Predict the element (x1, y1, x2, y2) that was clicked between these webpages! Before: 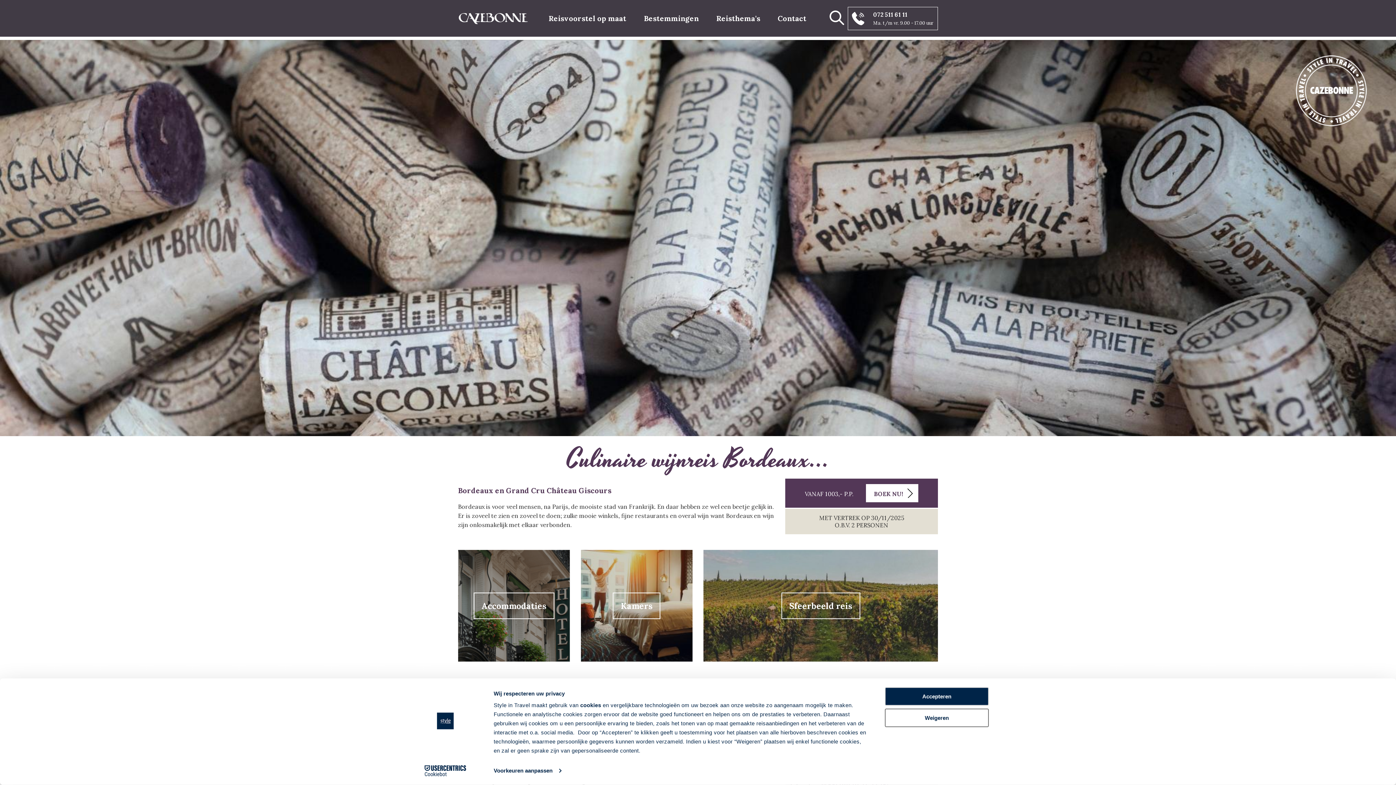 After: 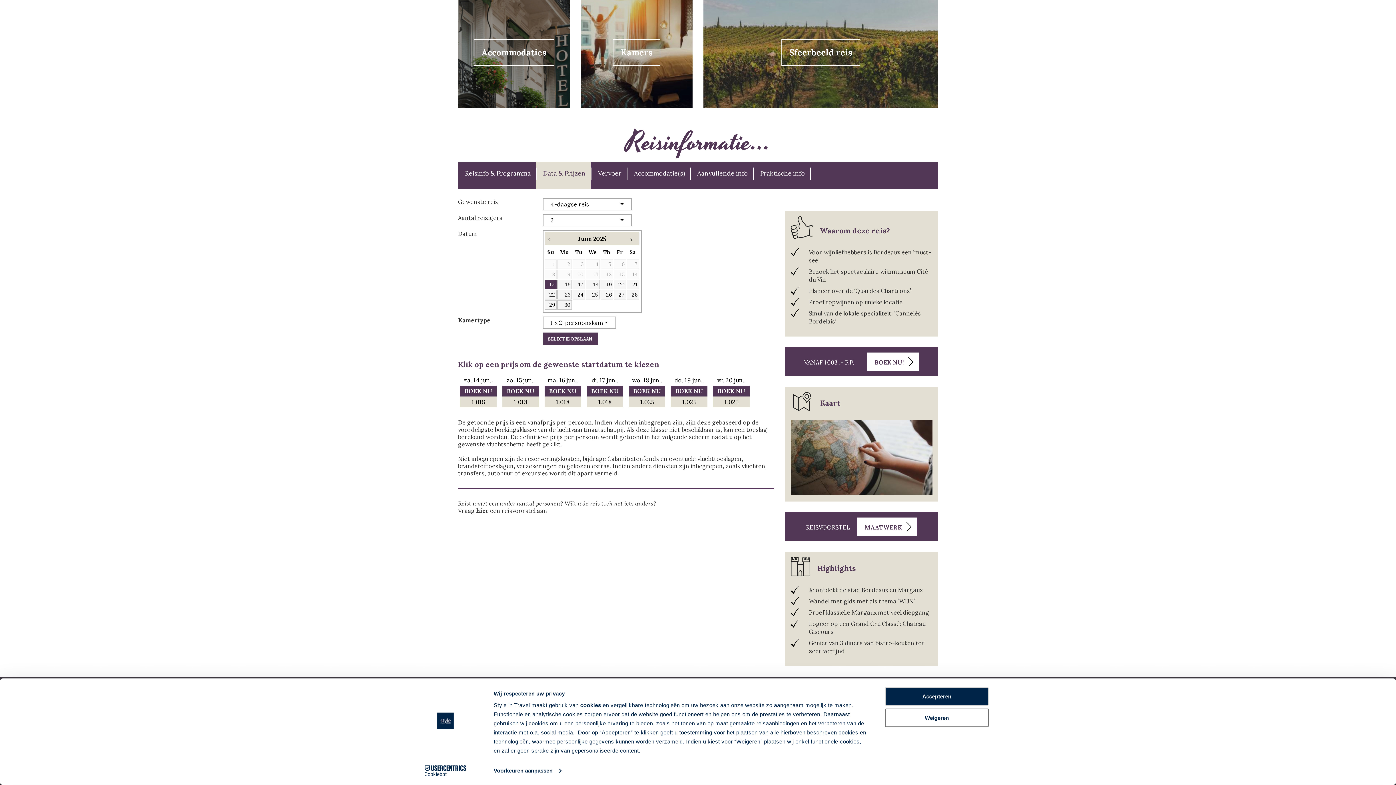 Action: bbox: (866, 484, 918, 502) label: BOEK NU!